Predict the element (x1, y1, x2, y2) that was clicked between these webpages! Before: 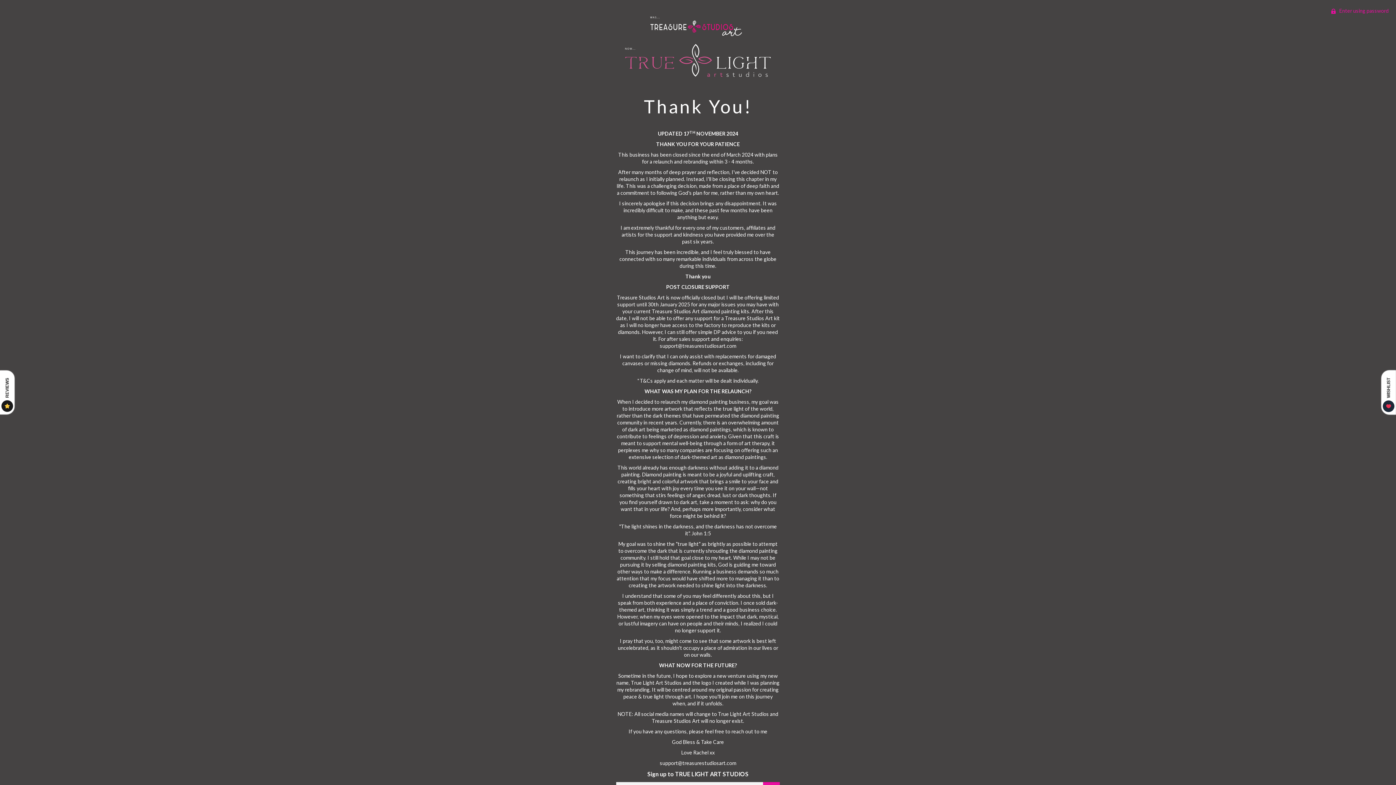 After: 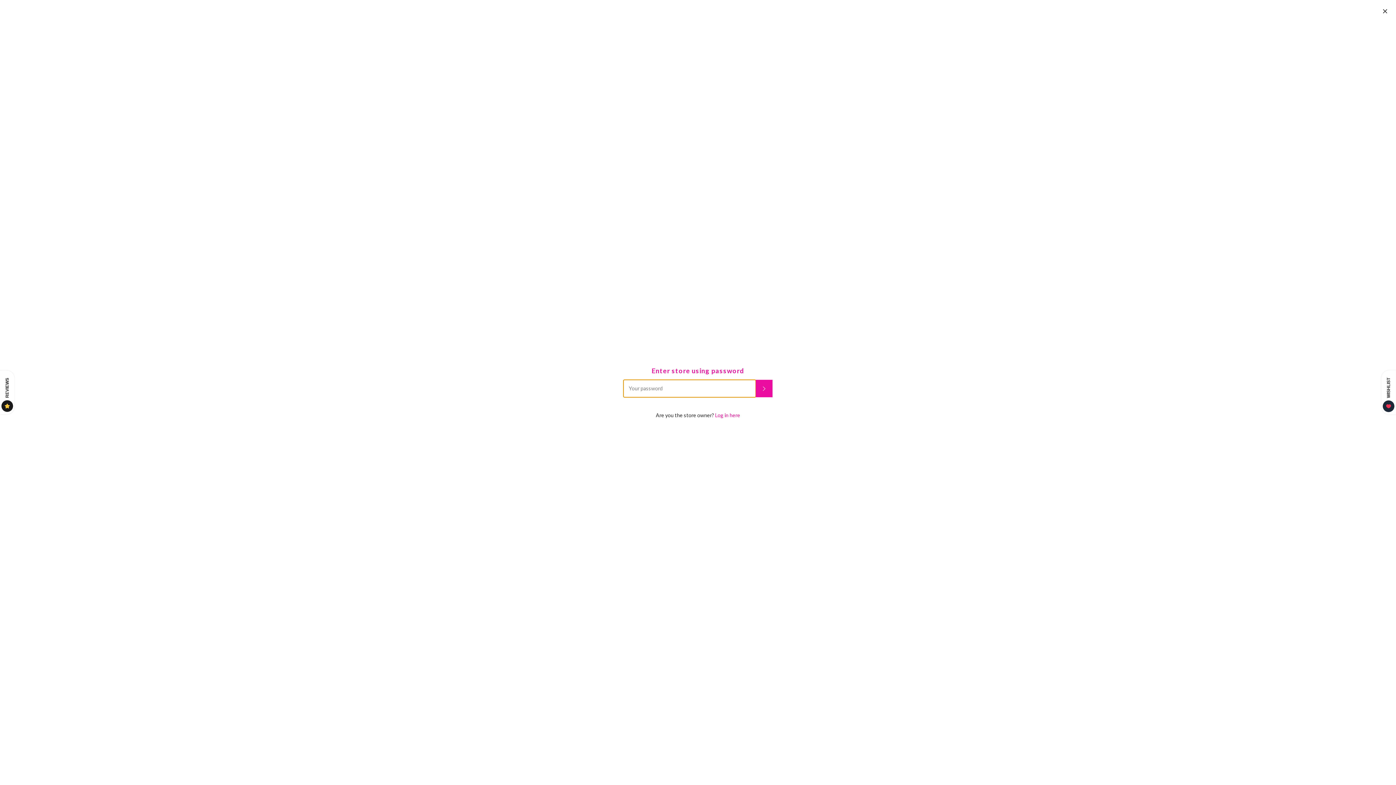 Action: label:  Enter using password bbox: (1324, 0, 1396, 21)